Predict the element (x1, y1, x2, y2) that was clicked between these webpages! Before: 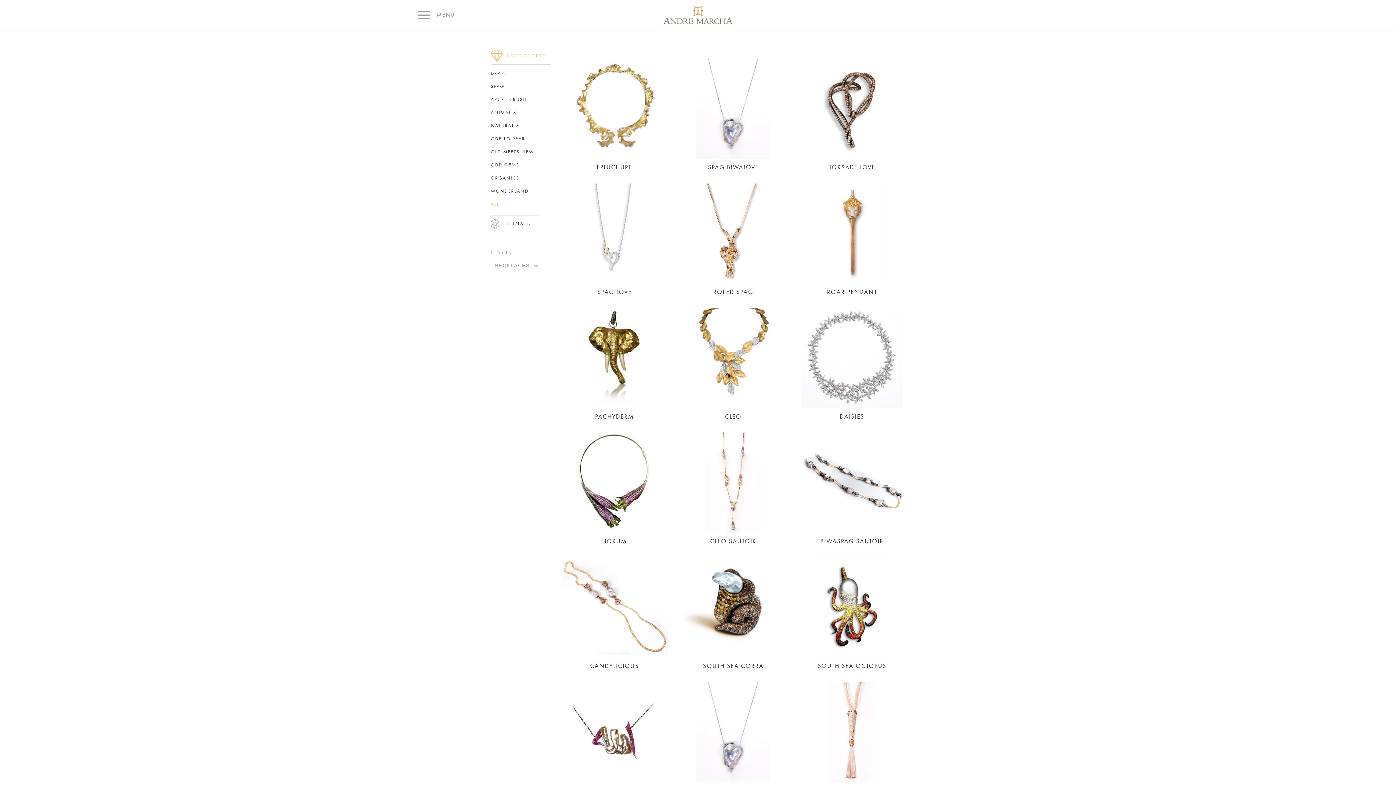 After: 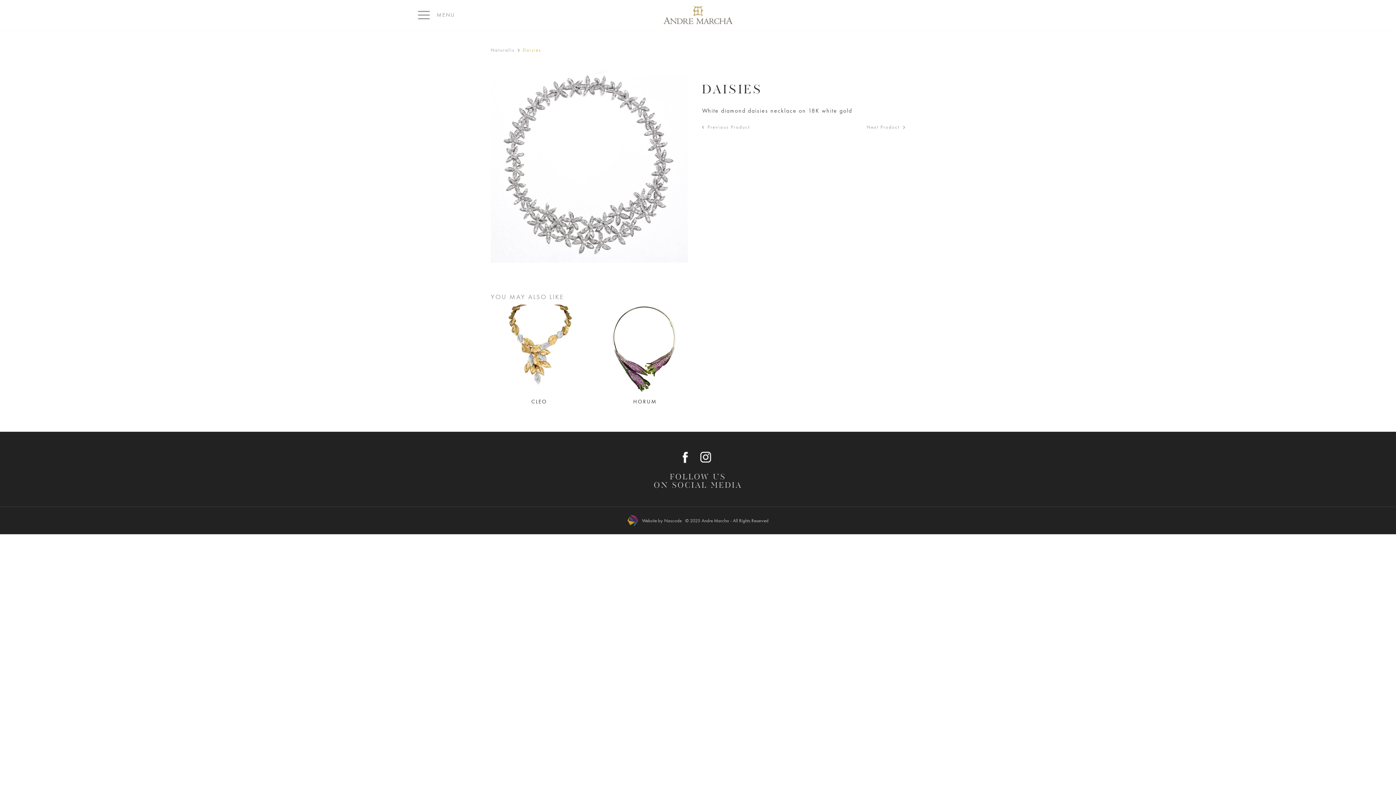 Action: bbox: (799, 414, 905, 420) label: DAISIES